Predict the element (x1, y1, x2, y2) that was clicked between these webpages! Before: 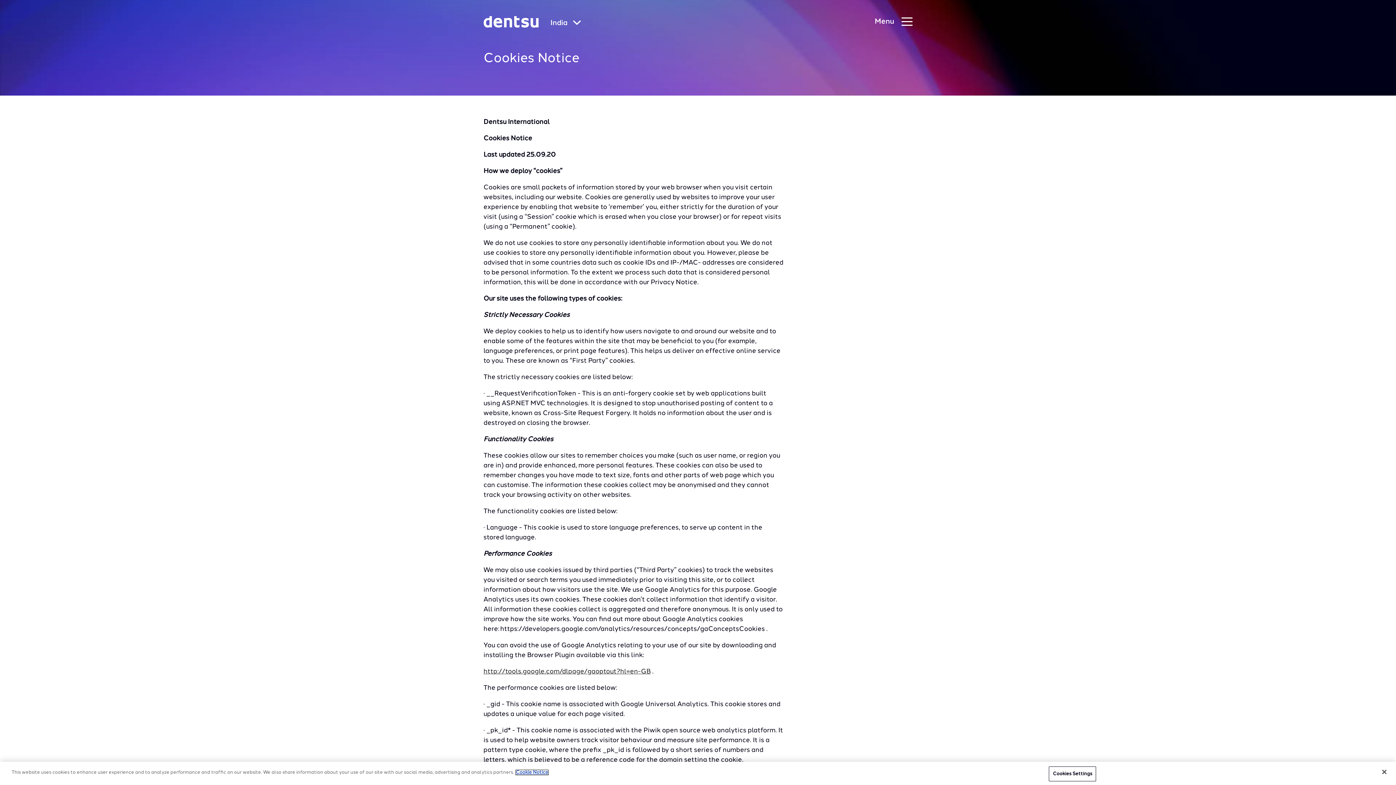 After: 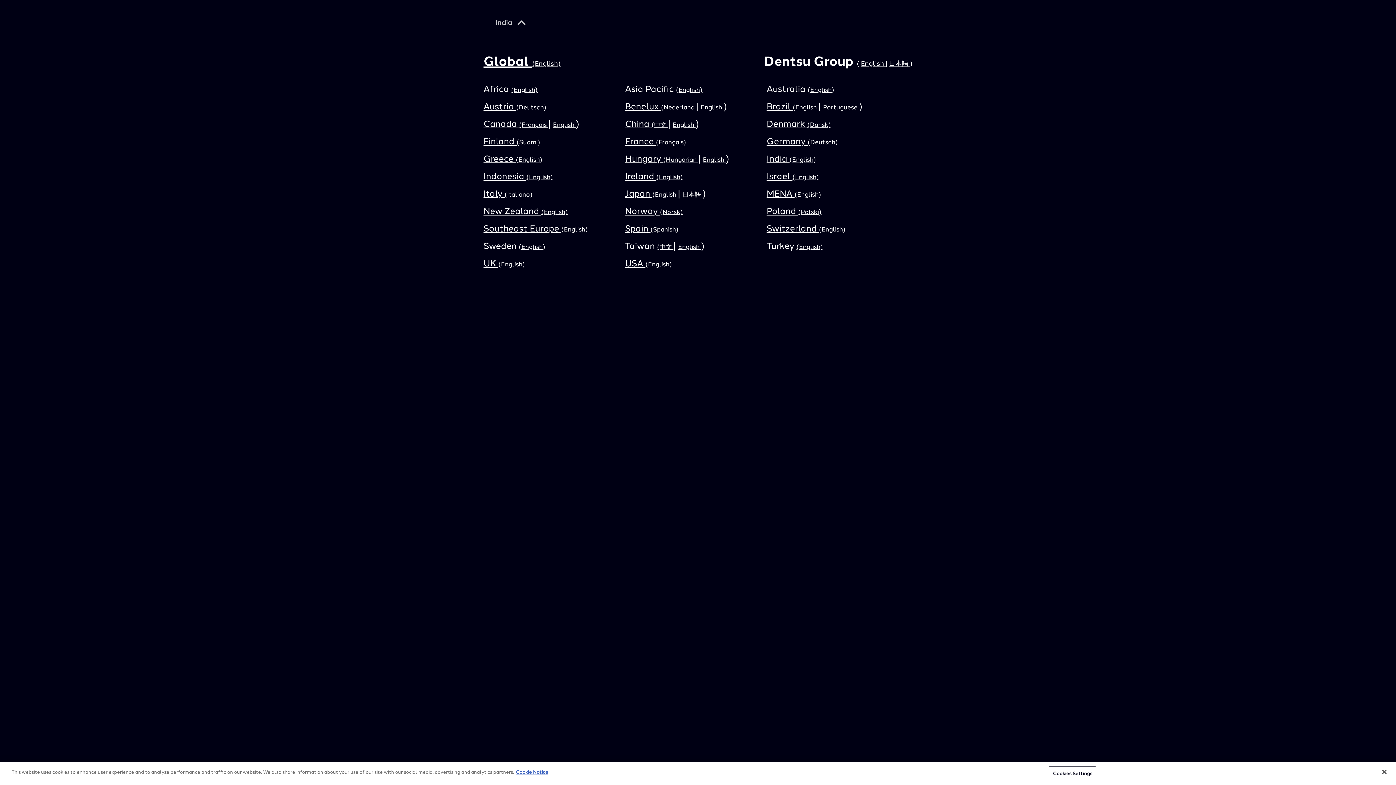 Action: label: Global Navigation bbox: (550, 19, 580, 27)